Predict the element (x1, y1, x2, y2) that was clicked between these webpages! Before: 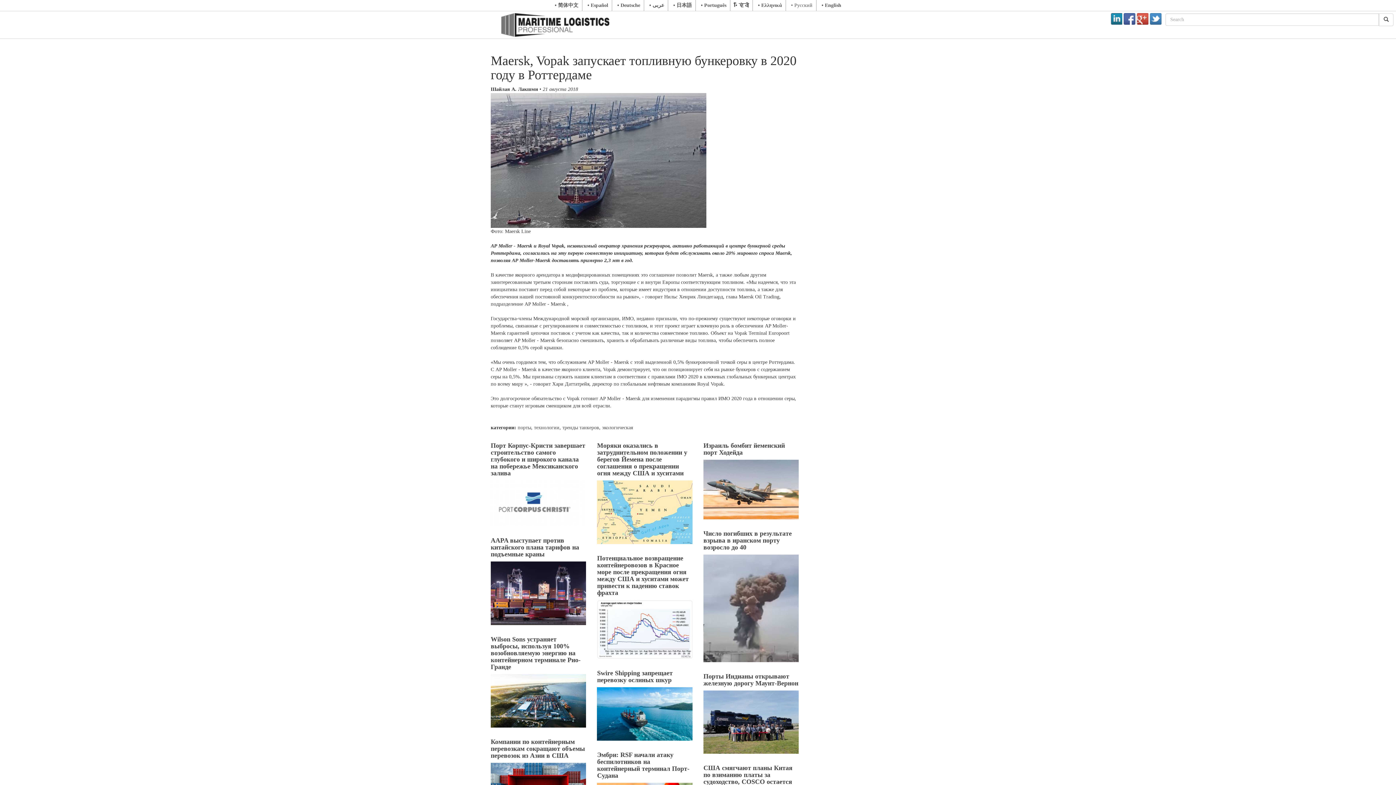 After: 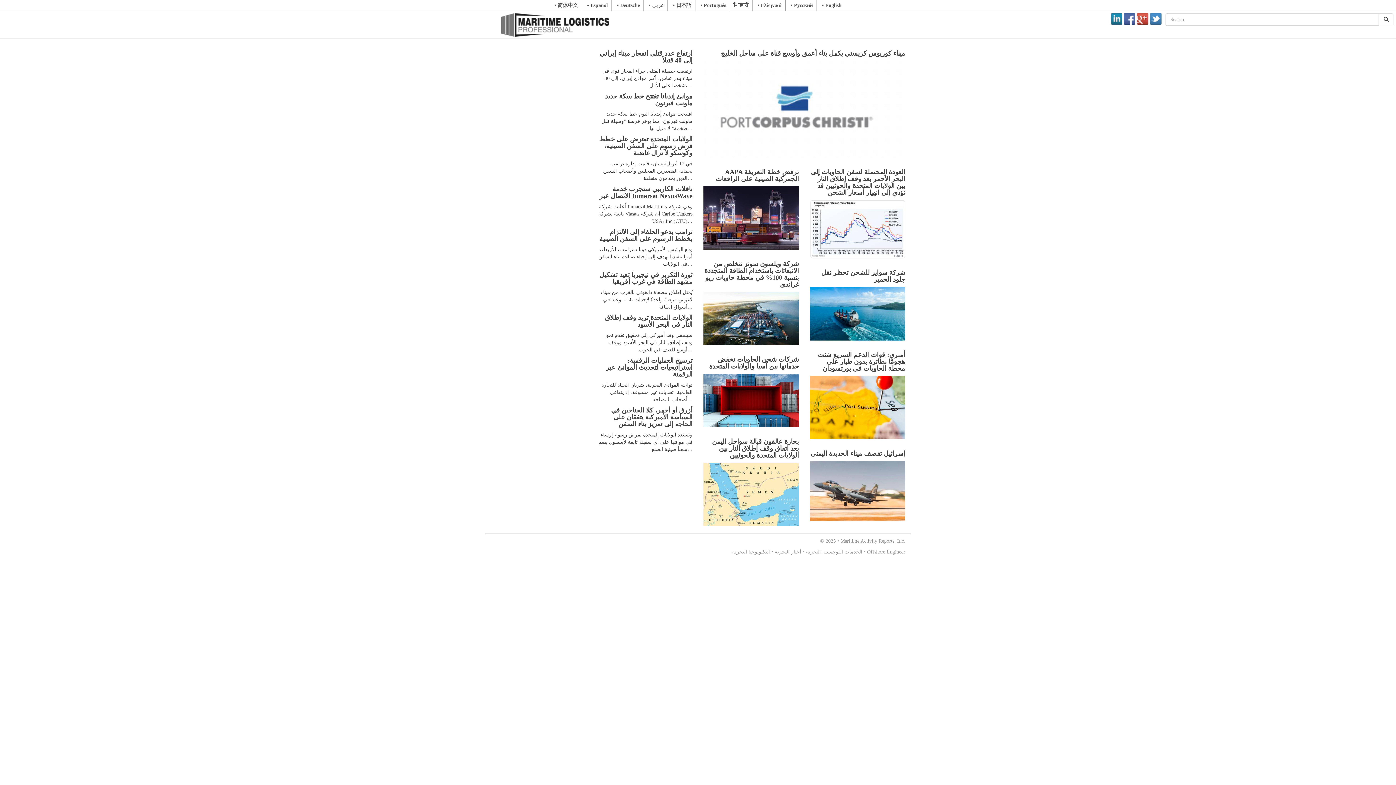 Action: label: • عربى bbox: (645, 0, 668, 10)